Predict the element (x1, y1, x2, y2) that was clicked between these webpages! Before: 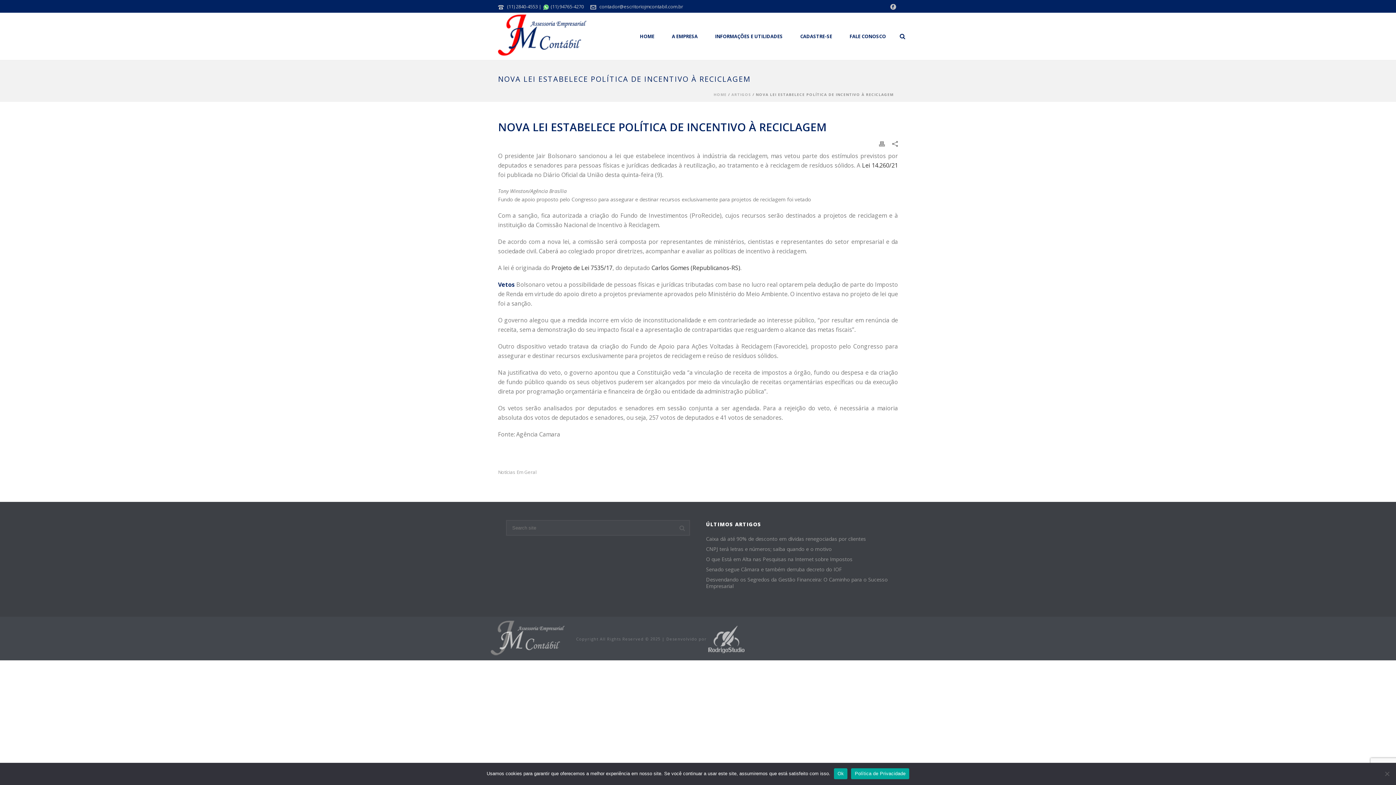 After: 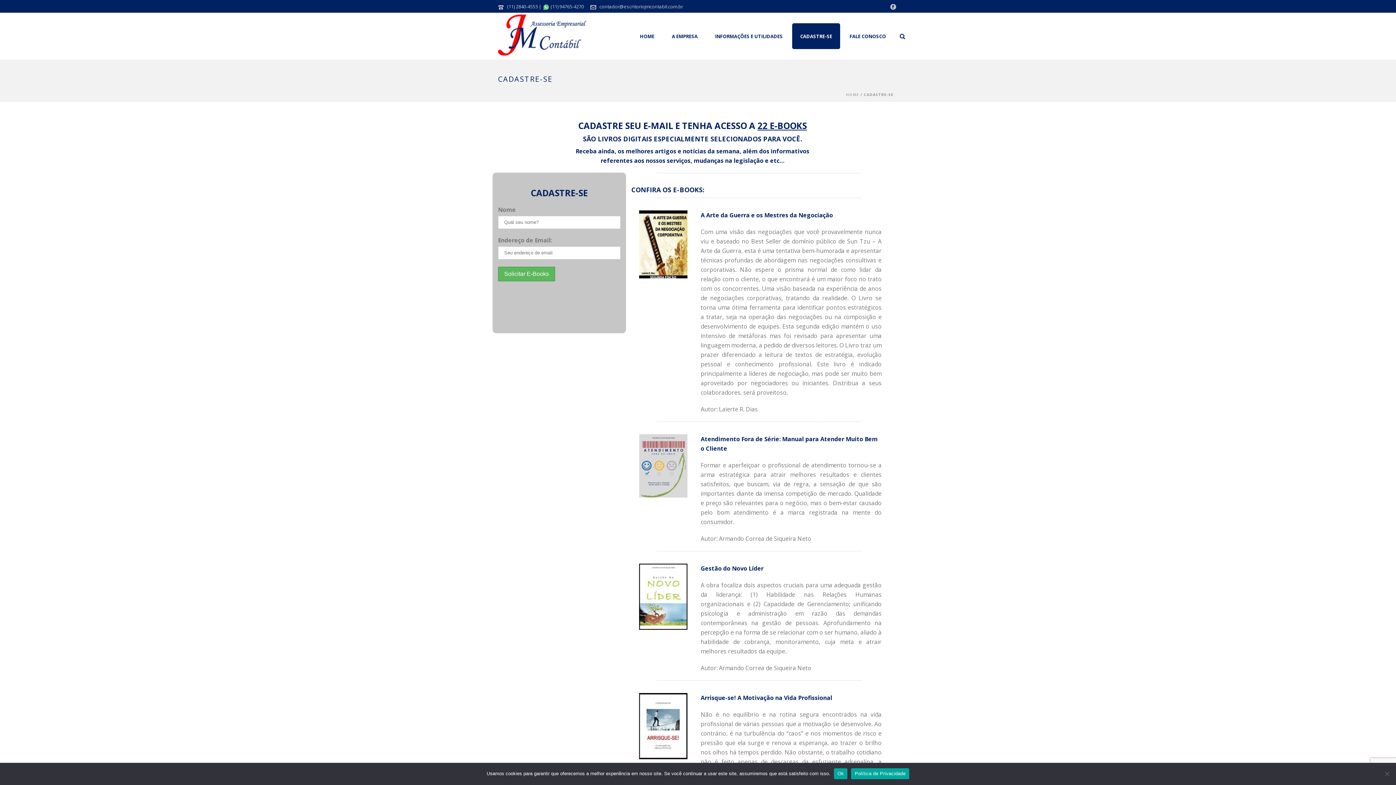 Action: label: CADASTRE-SE bbox: (792, 23, 840, 49)